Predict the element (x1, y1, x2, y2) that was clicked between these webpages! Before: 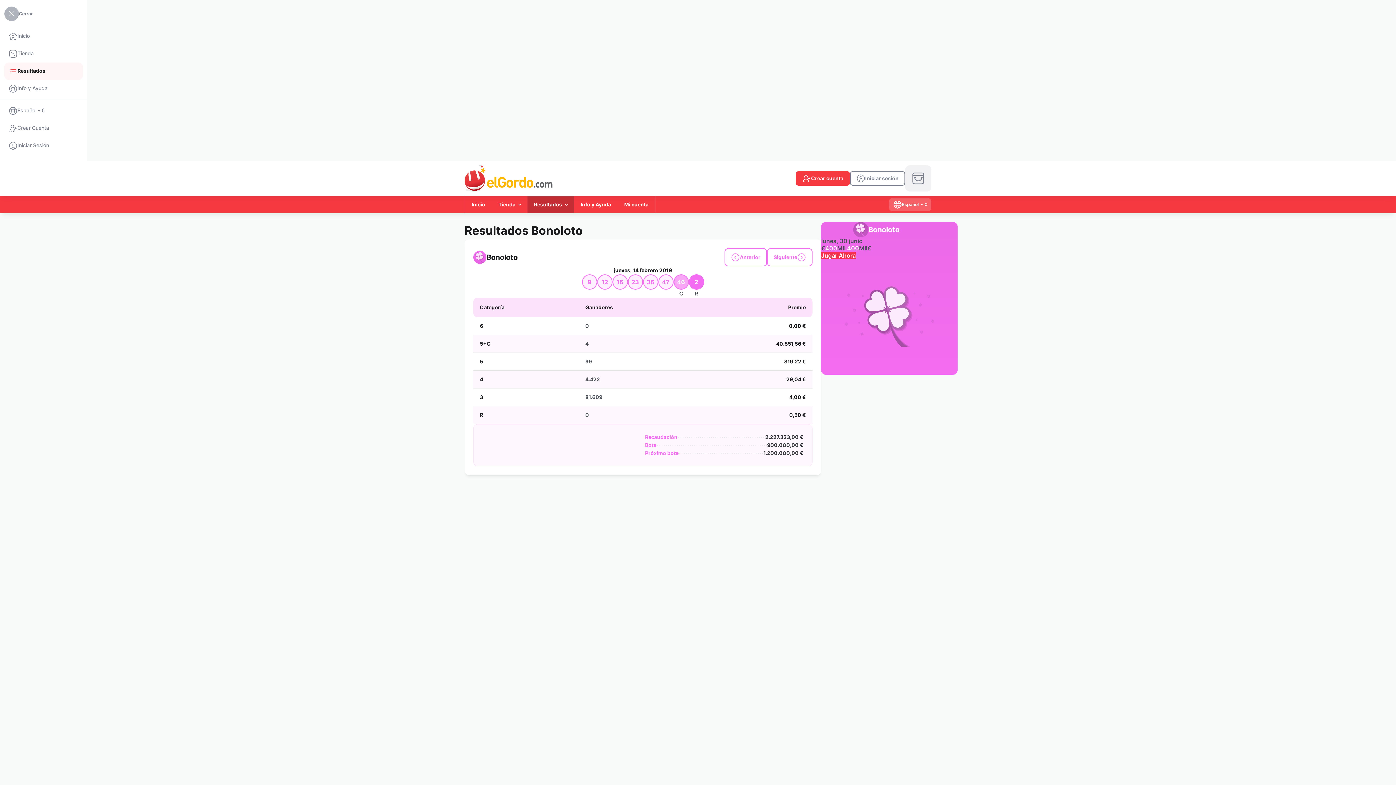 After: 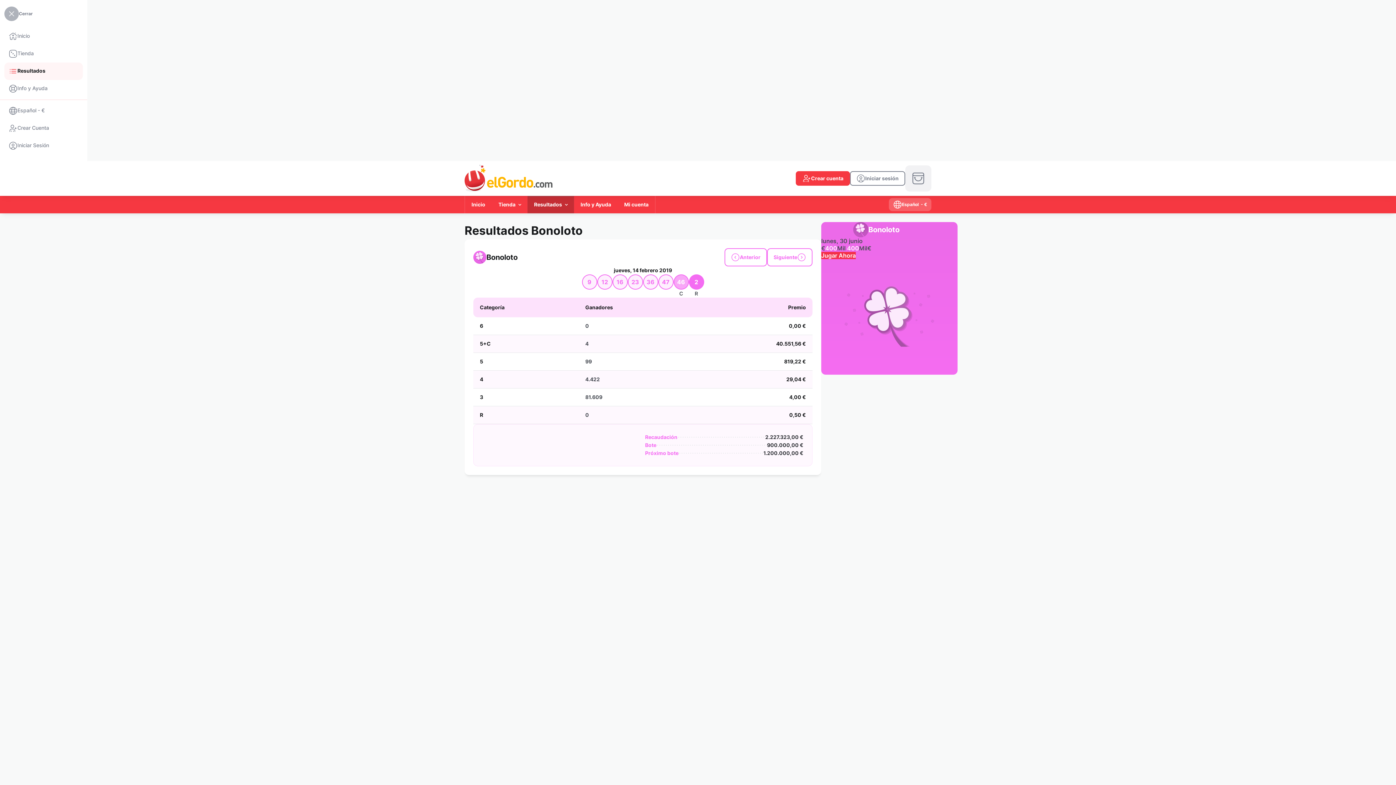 Action: label: Español - € bbox: (4, 102, 82, 119)